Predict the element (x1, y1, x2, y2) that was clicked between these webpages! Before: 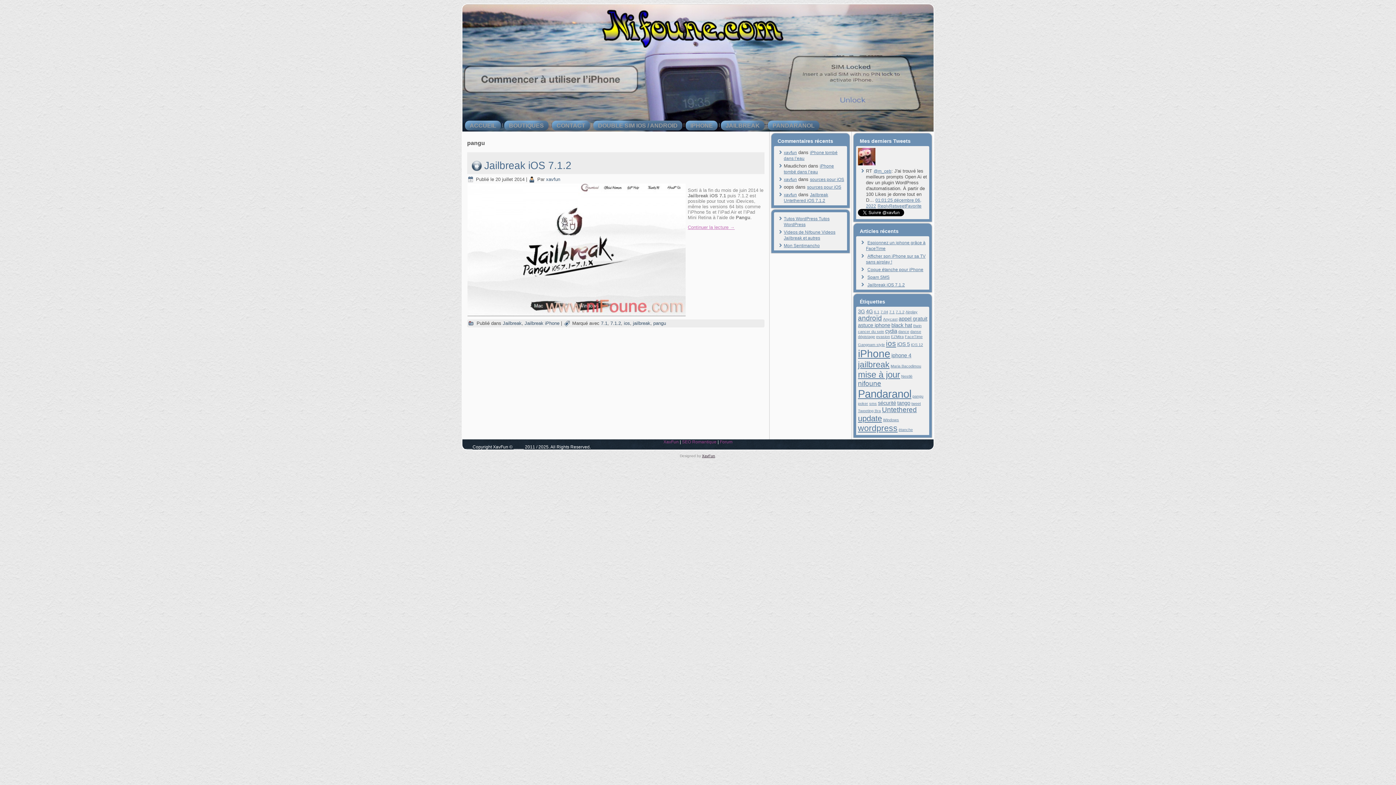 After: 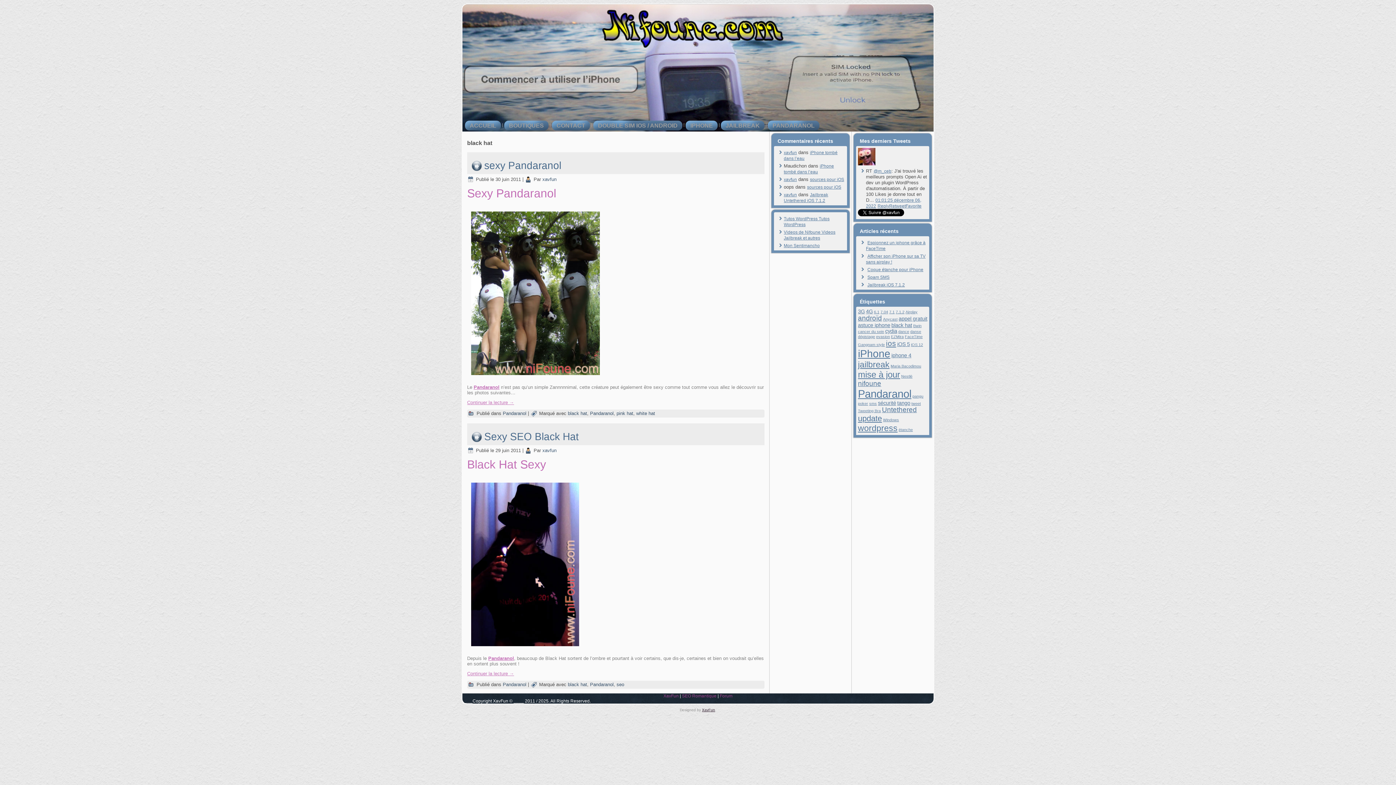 Action: label: black hat (2 éléments) bbox: (891, 322, 912, 328)